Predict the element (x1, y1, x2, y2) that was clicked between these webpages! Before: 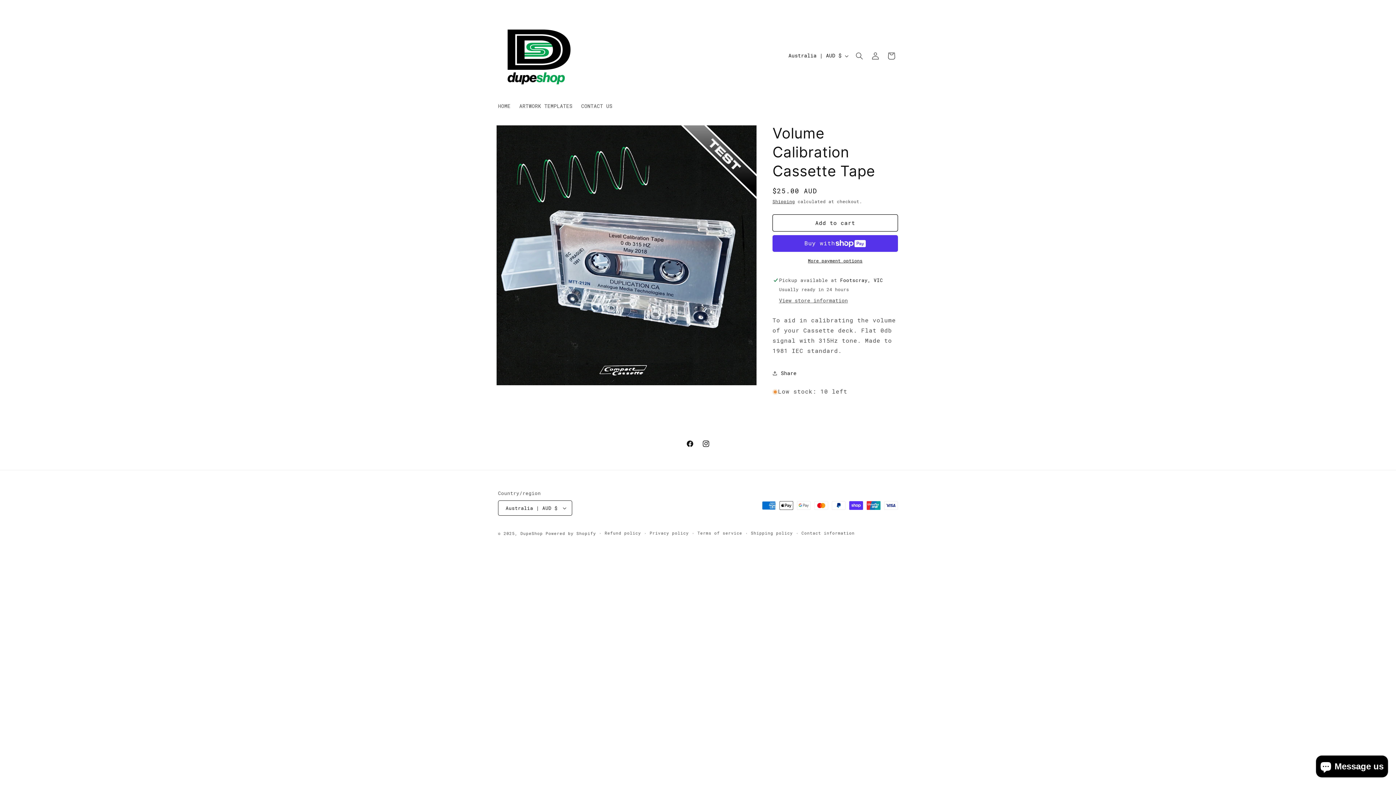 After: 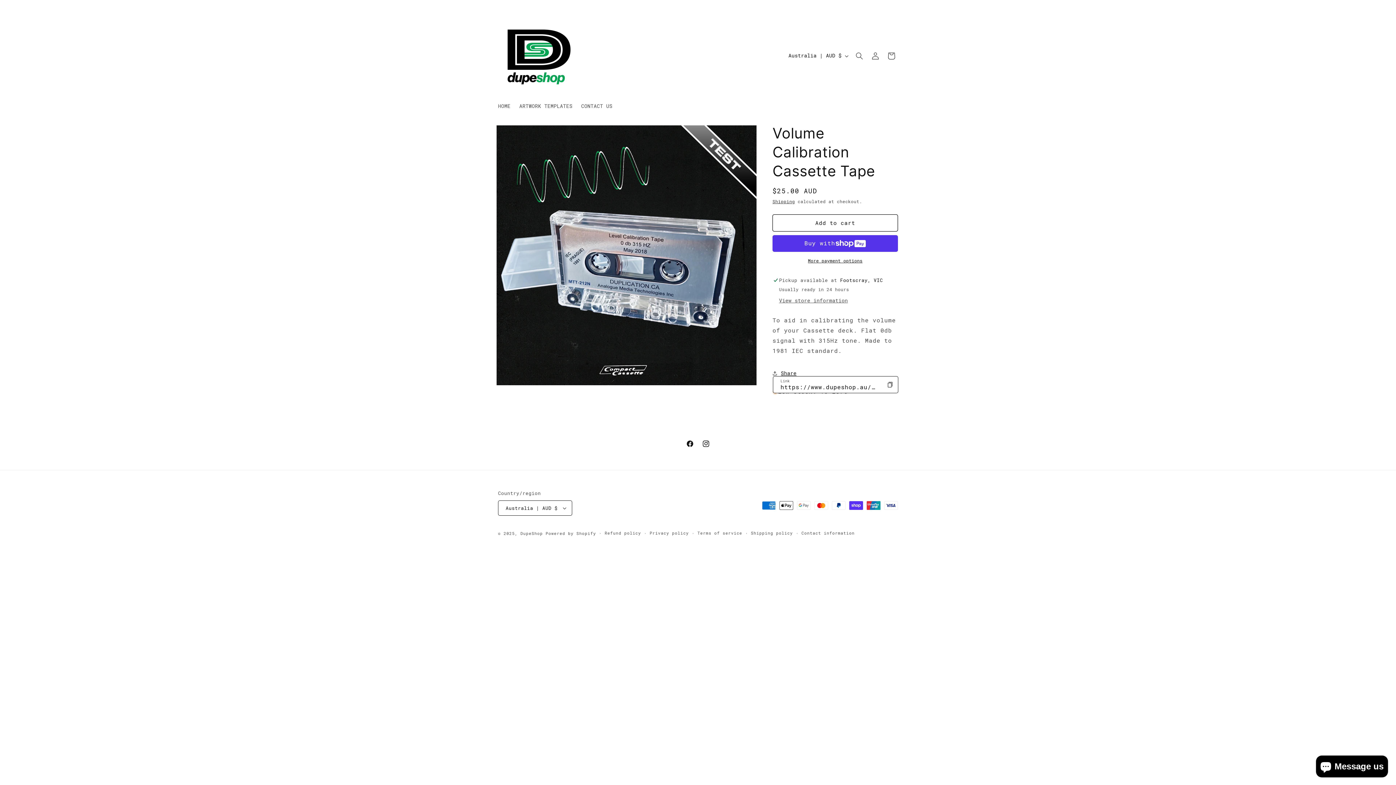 Action: label: Share bbox: (772, 365, 796, 381)